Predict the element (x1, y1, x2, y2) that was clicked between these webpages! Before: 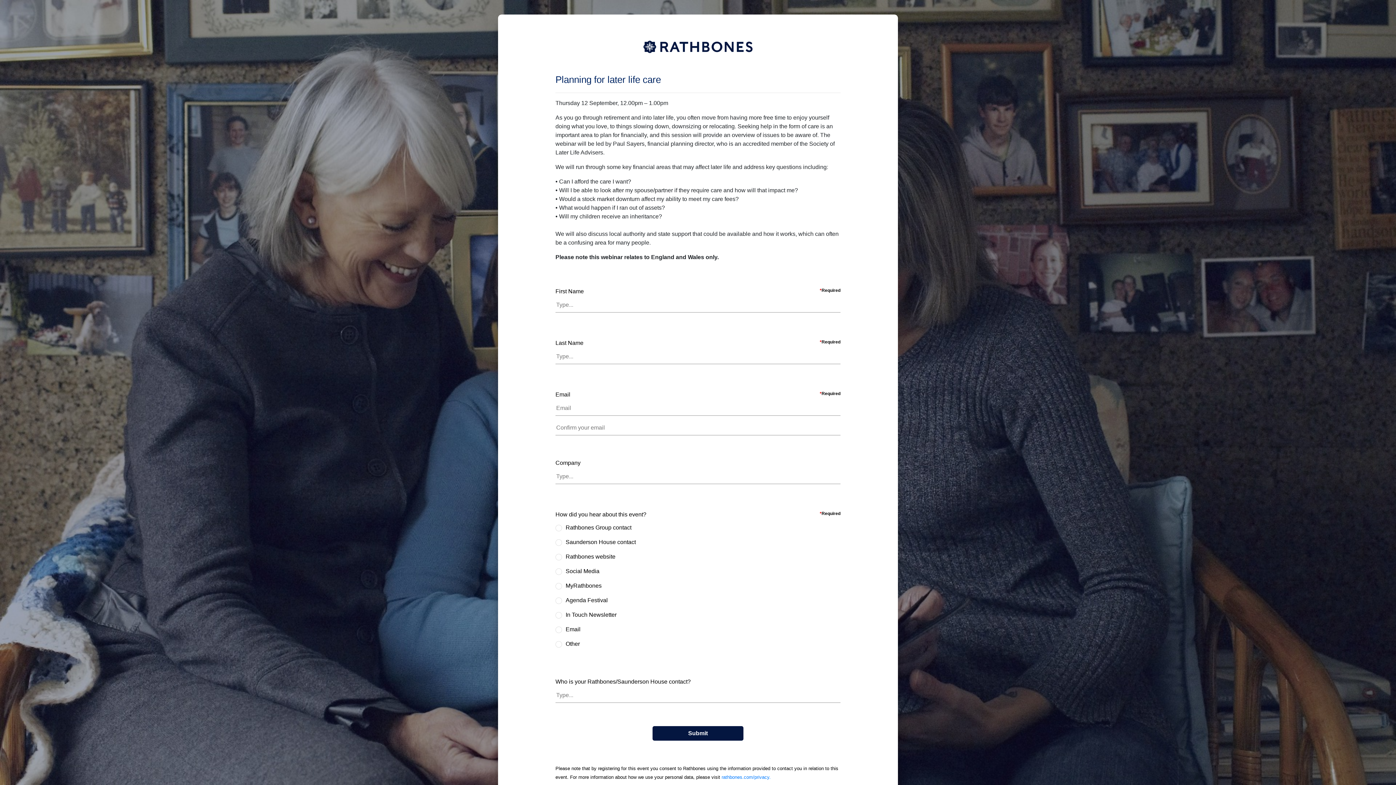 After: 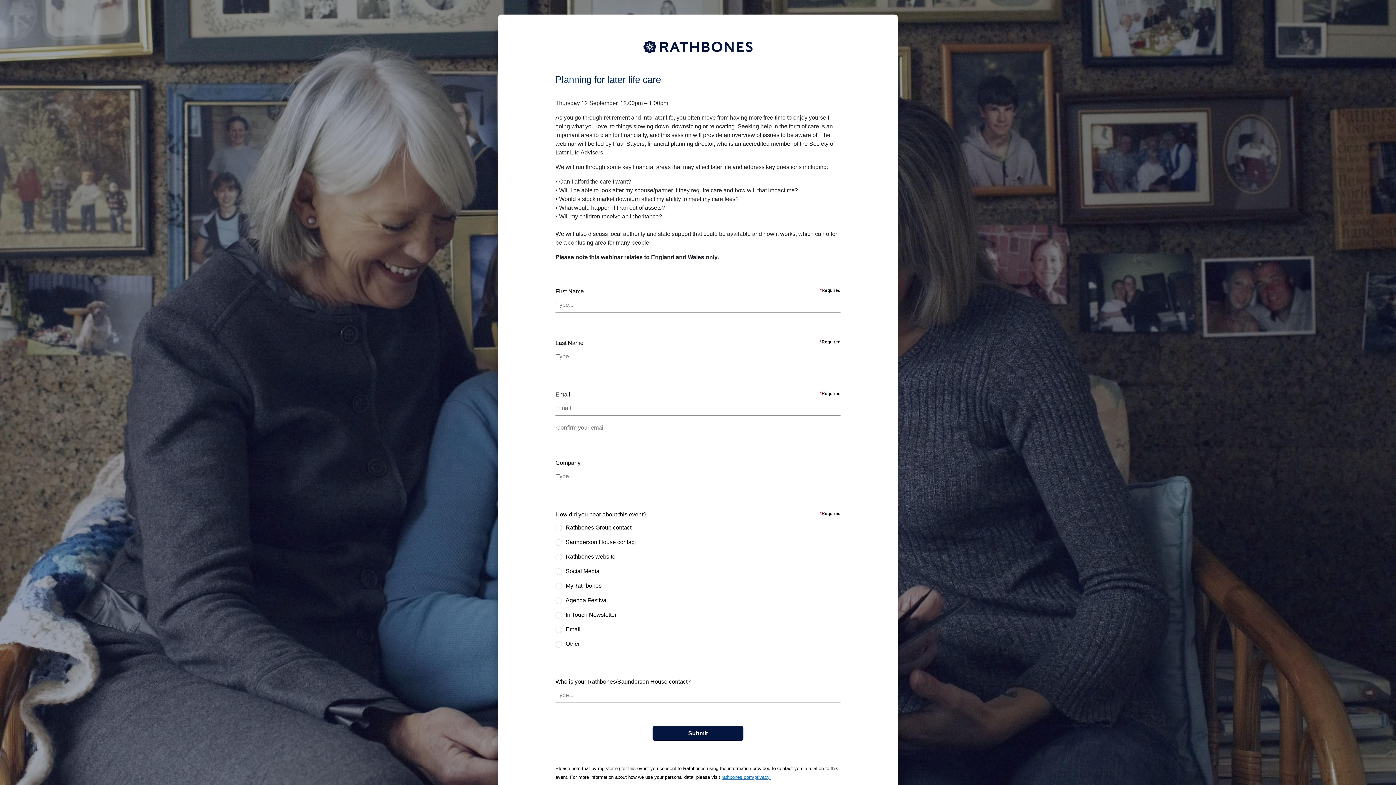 Action: label: rathbones.com/privacy. bbox: (721, 774, 770, 780)